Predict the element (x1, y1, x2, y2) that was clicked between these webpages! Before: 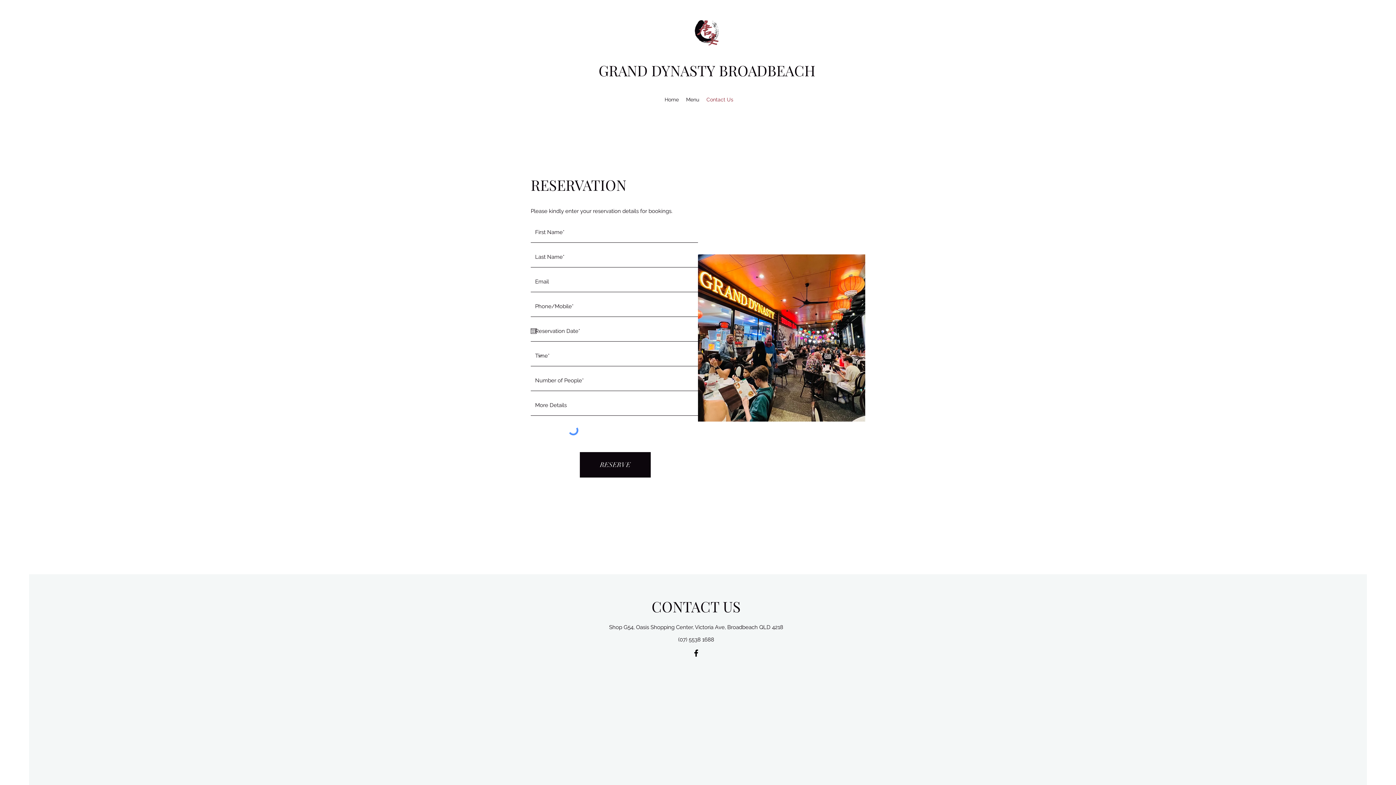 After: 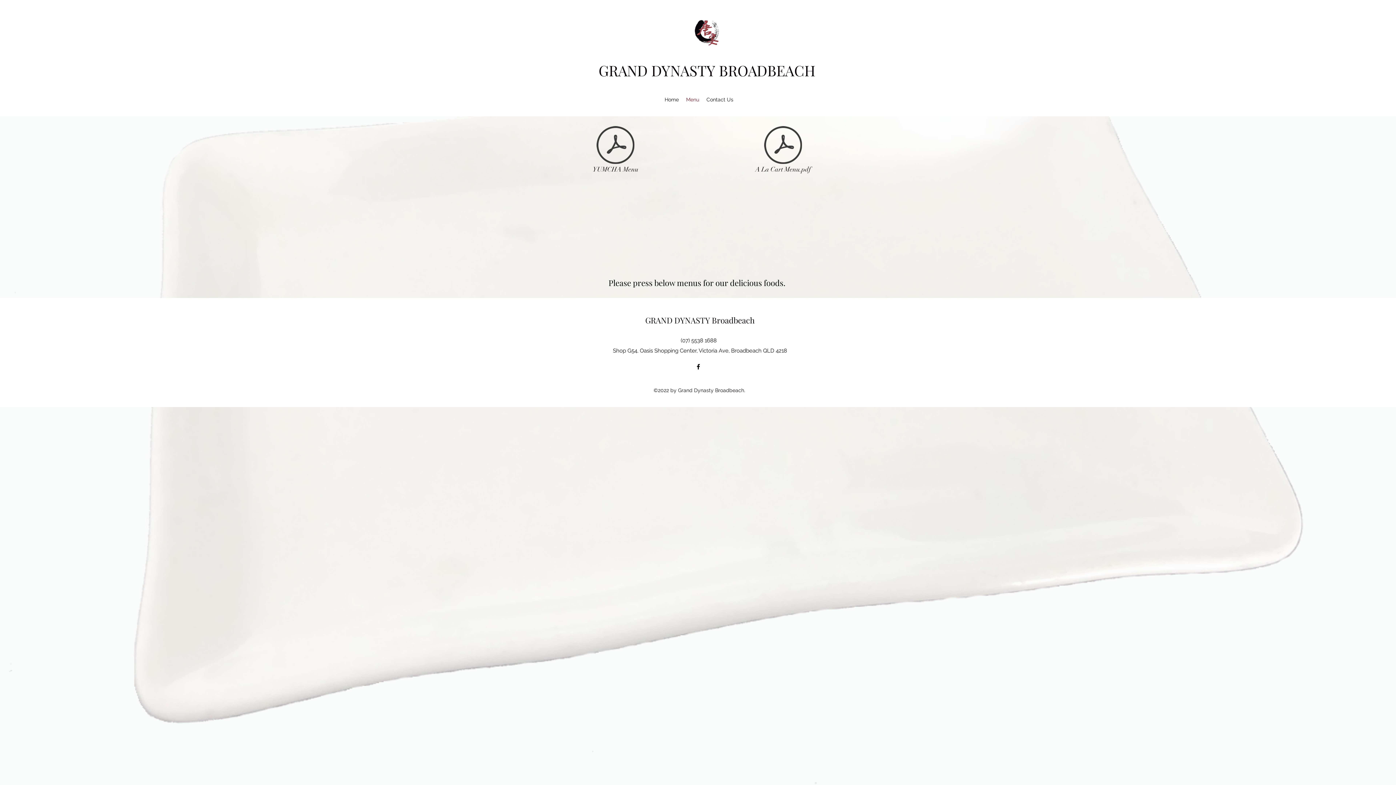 Action: label: Menu bbox: (682, 94, 703, 105)